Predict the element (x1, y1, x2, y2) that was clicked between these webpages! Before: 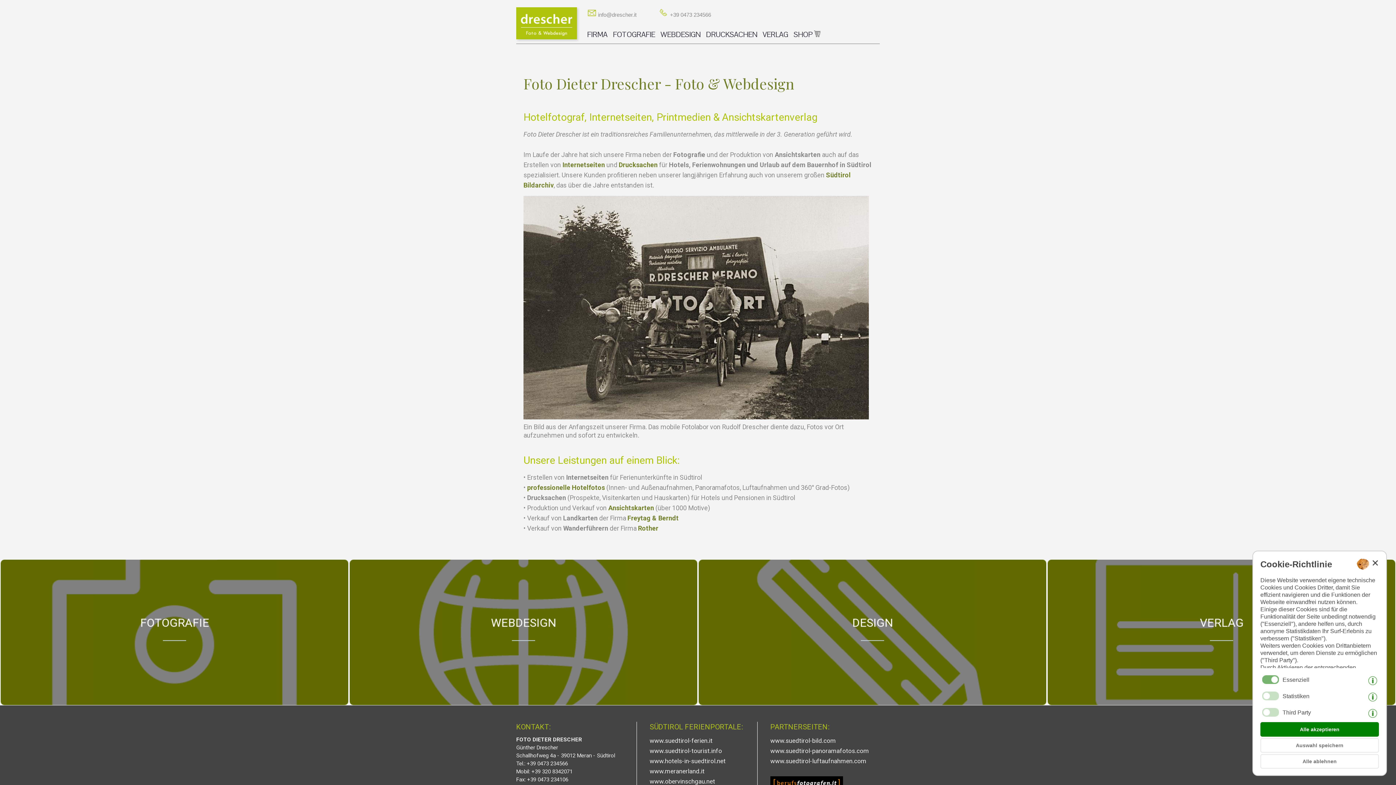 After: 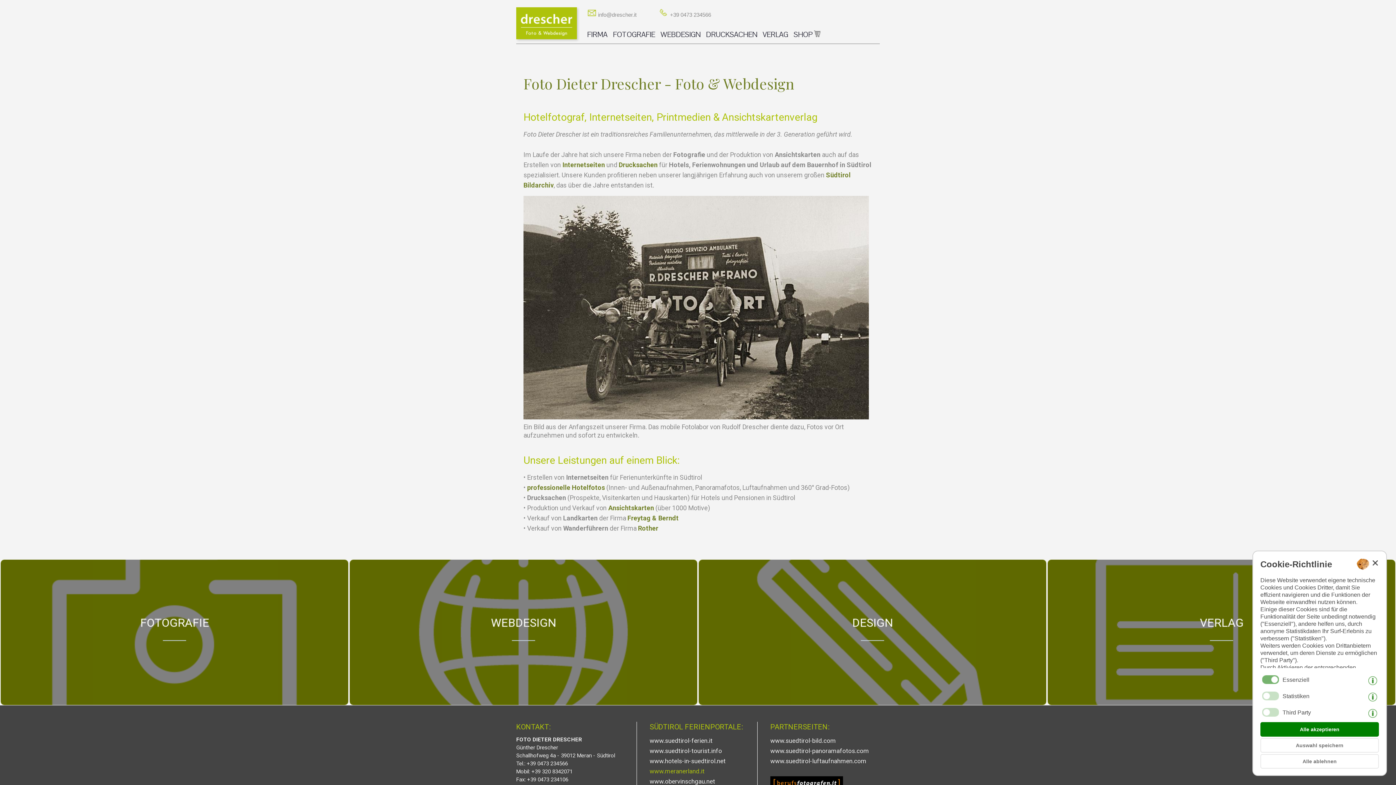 Action: bbox: (649, 768, 704, 775) label: www.meranerland.it